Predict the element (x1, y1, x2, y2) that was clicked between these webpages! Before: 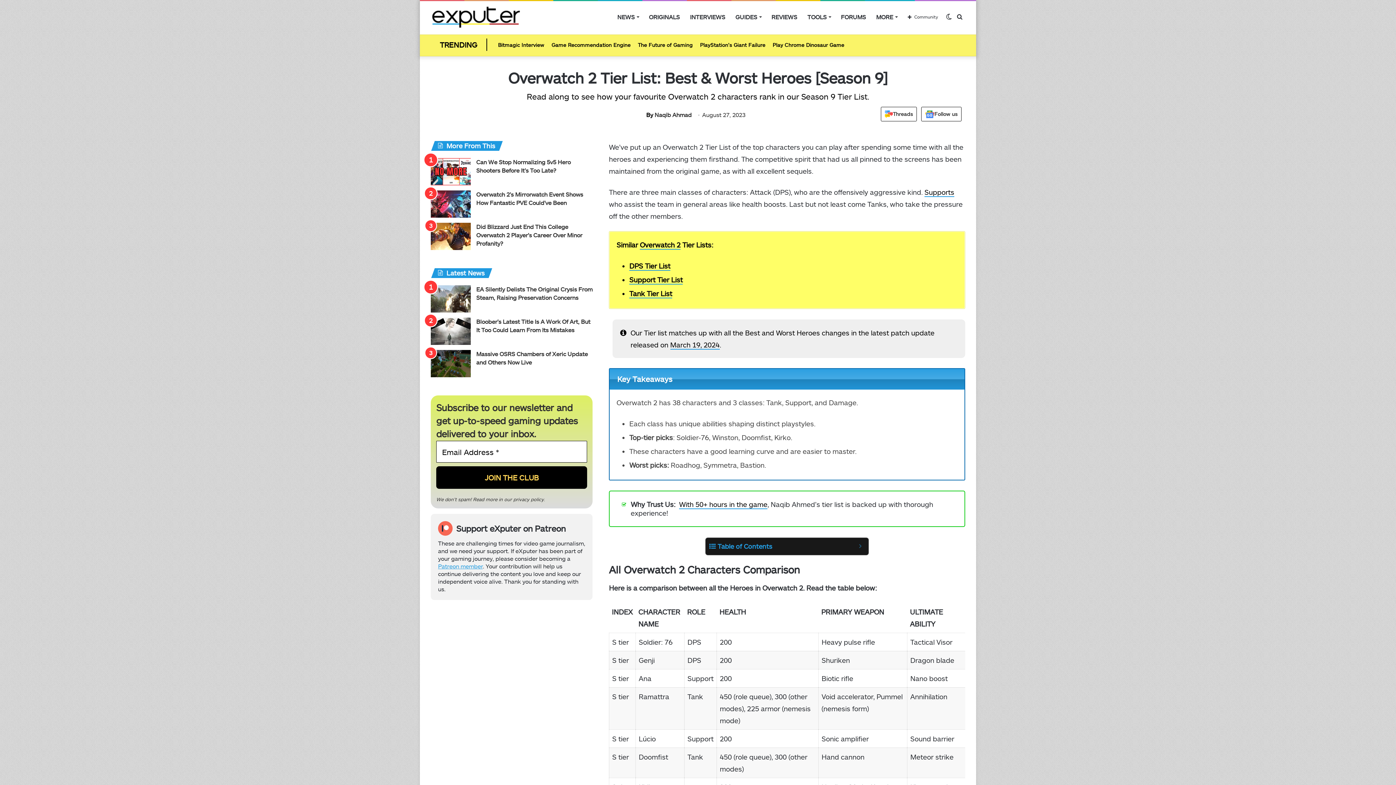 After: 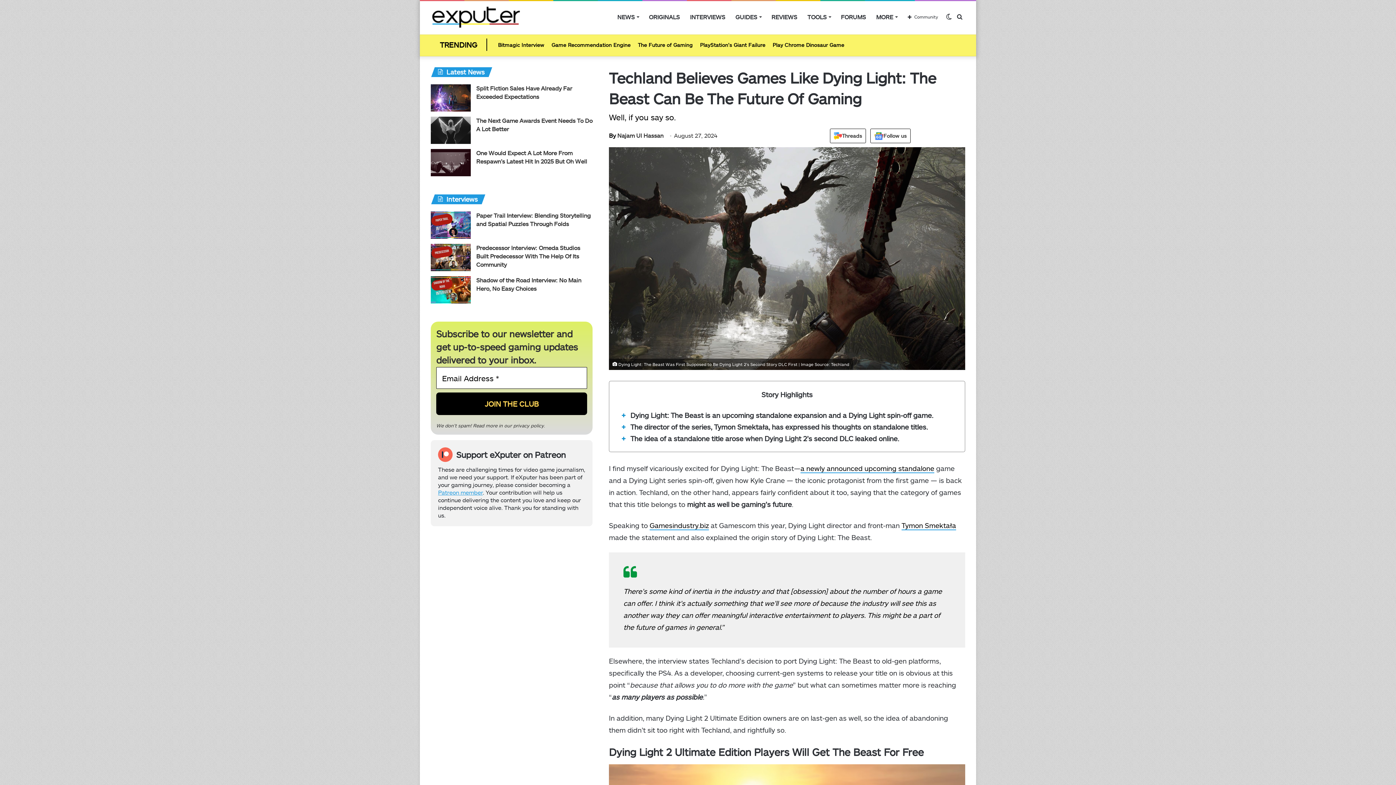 Action: label: The Future of Gaming bbox: (634, 38, 696, 51)